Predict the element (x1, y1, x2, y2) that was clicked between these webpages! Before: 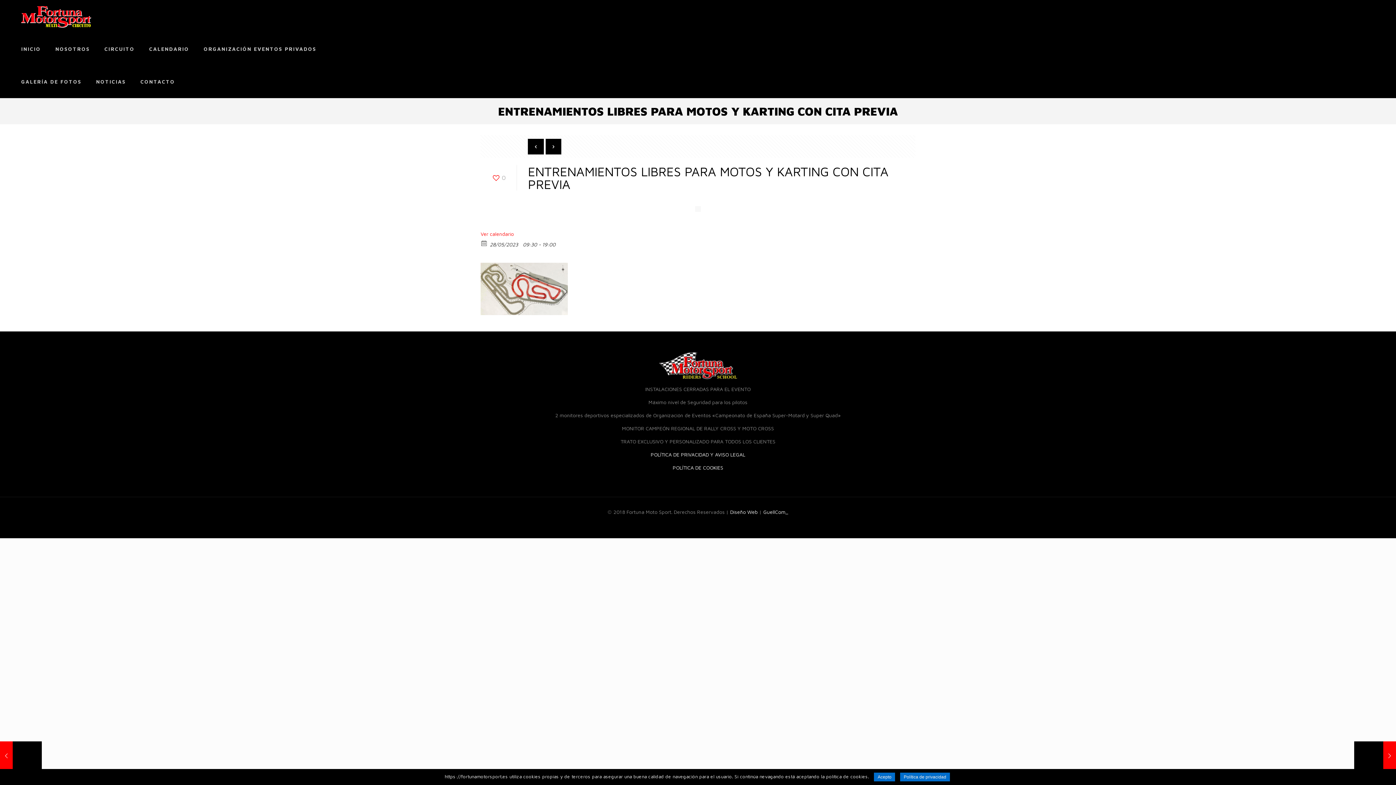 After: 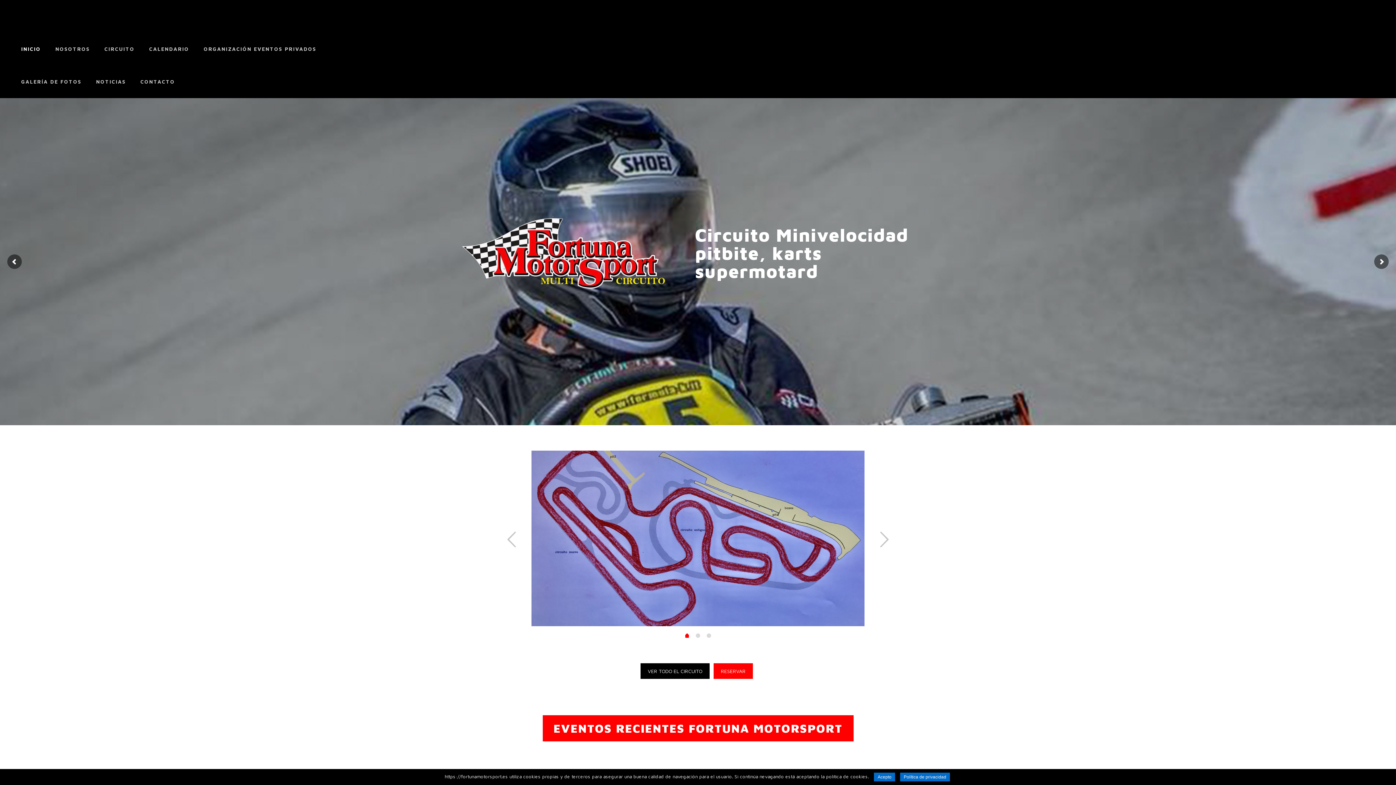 Action: bbox: (13, 32, 48, 65) label: INICIO